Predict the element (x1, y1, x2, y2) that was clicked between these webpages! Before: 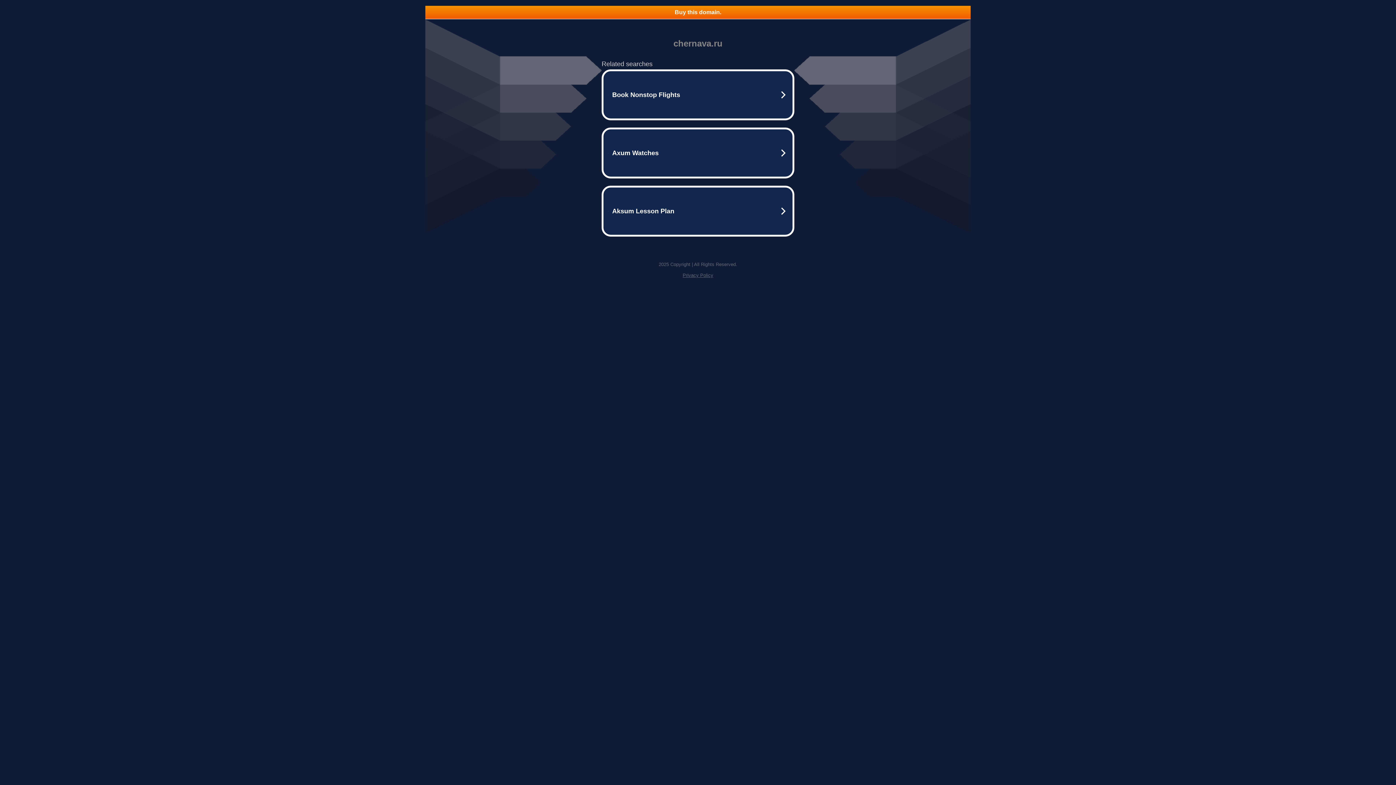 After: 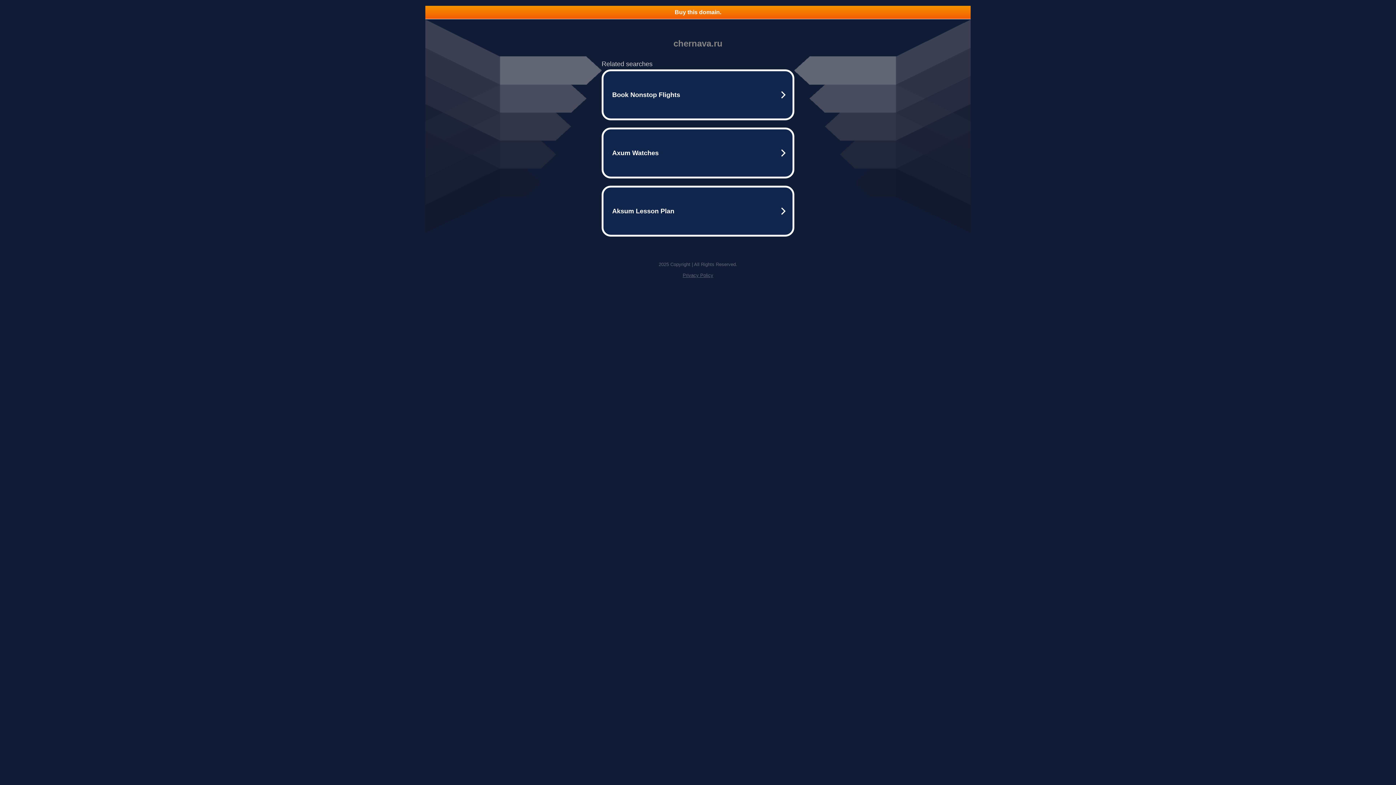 Action: bbox: (425, 5, 970, 18) label: Buy this domain.